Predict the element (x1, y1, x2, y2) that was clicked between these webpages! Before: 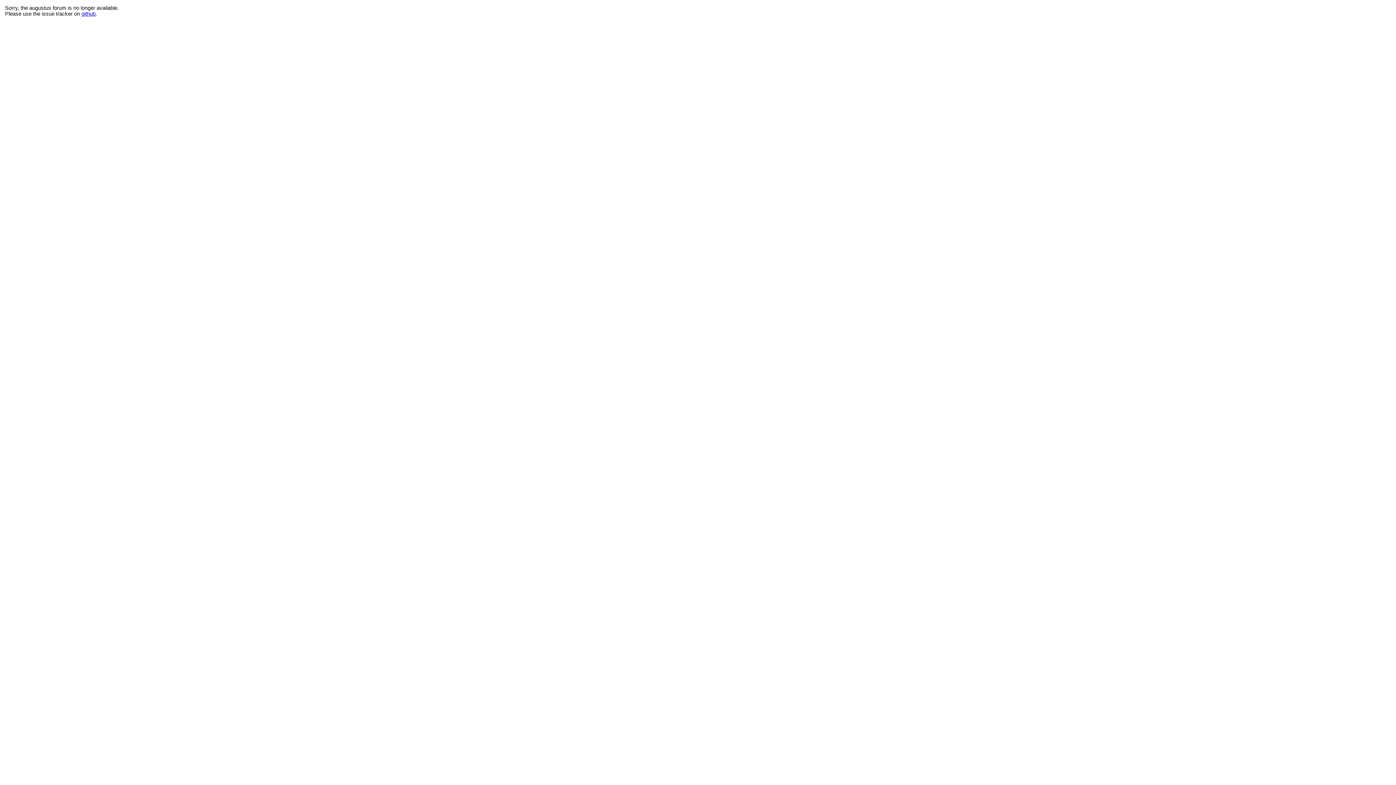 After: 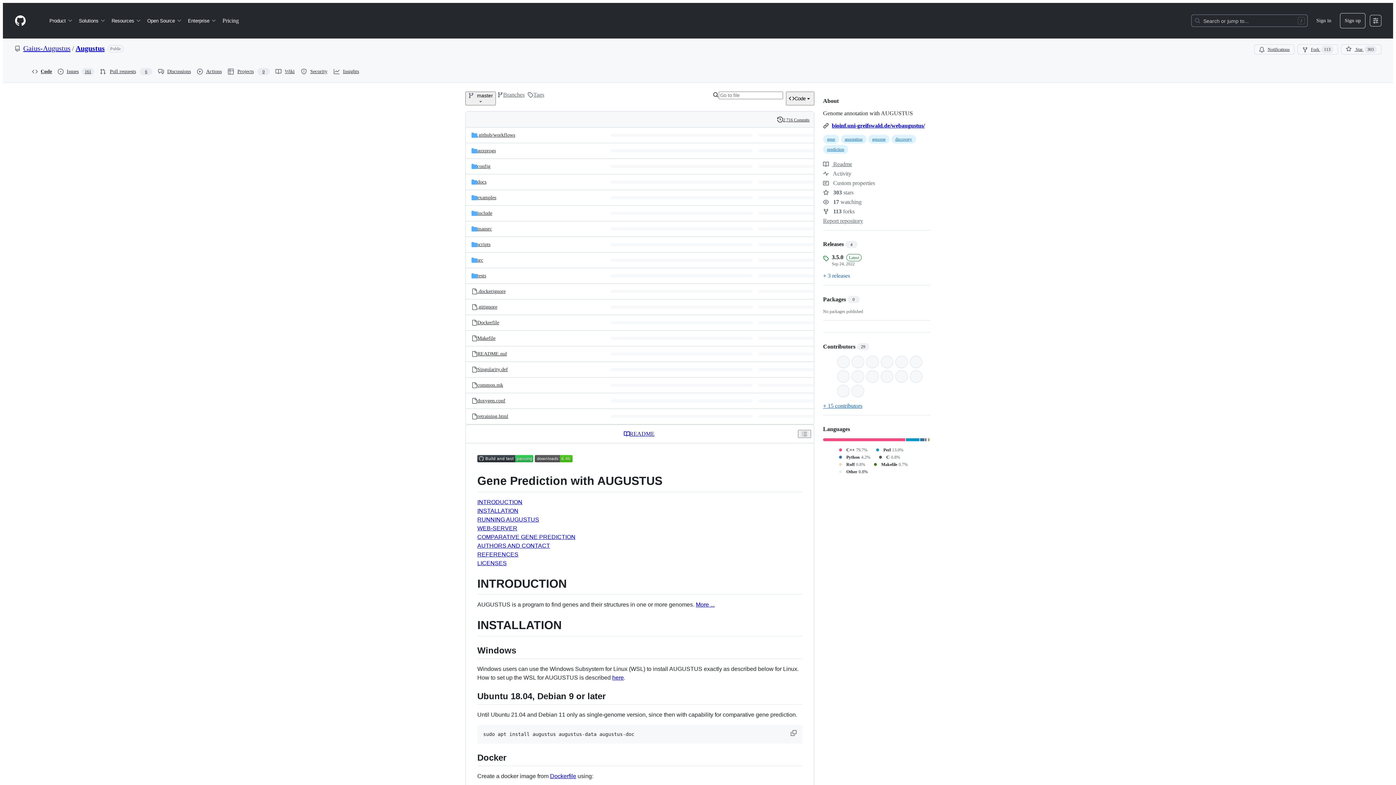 Action: bbox: (81, 10, 95, 16) label: github